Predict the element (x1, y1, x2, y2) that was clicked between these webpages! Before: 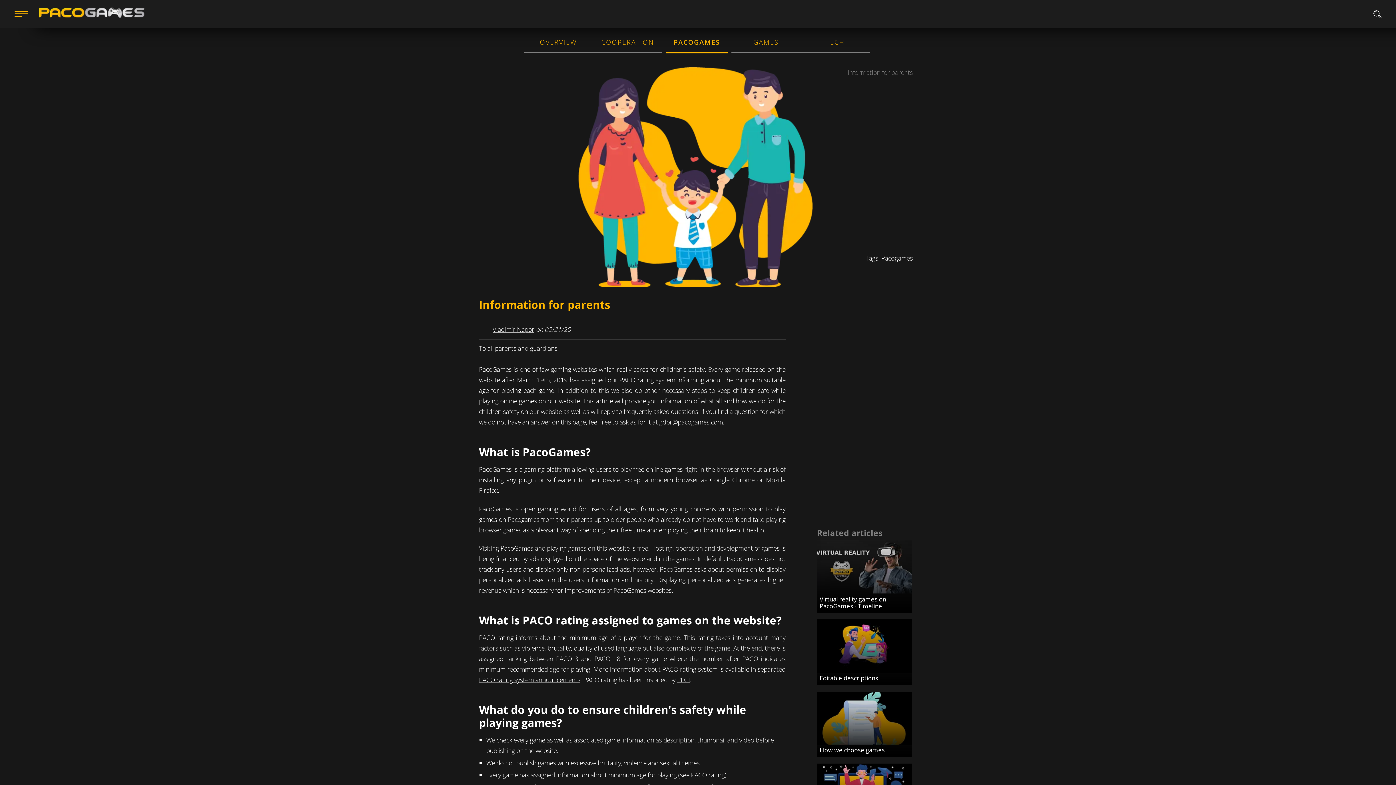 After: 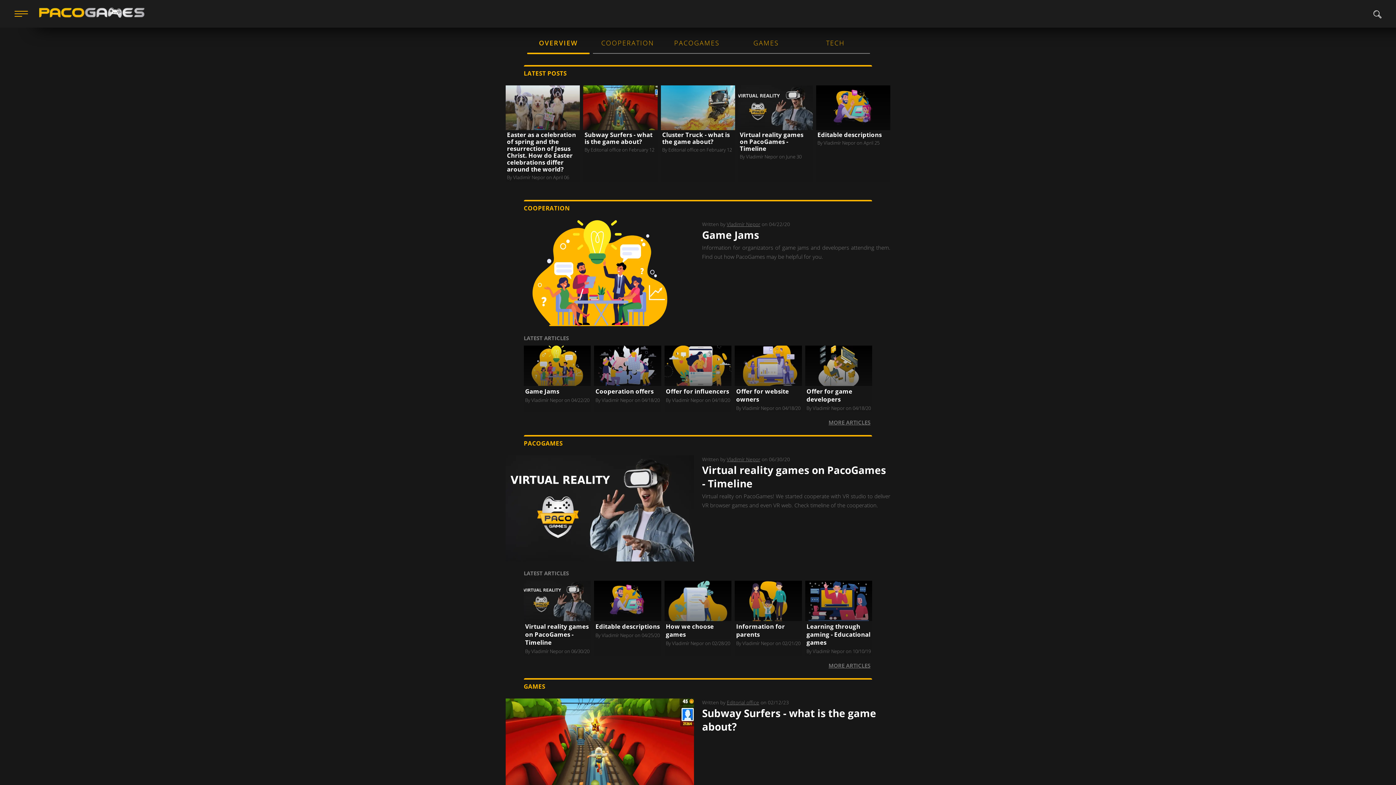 Action: bbox: (523, 31, 593, 53) label: OVERVIEW